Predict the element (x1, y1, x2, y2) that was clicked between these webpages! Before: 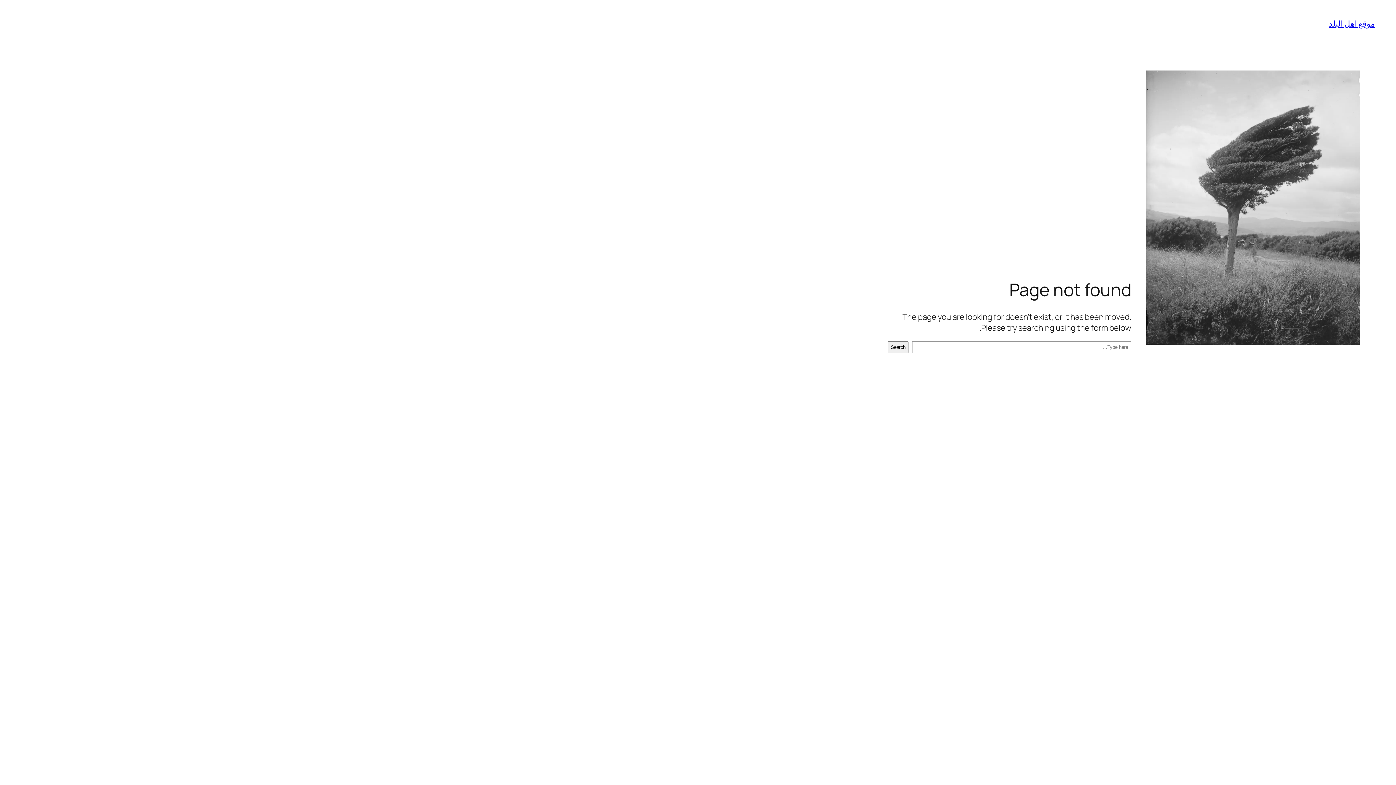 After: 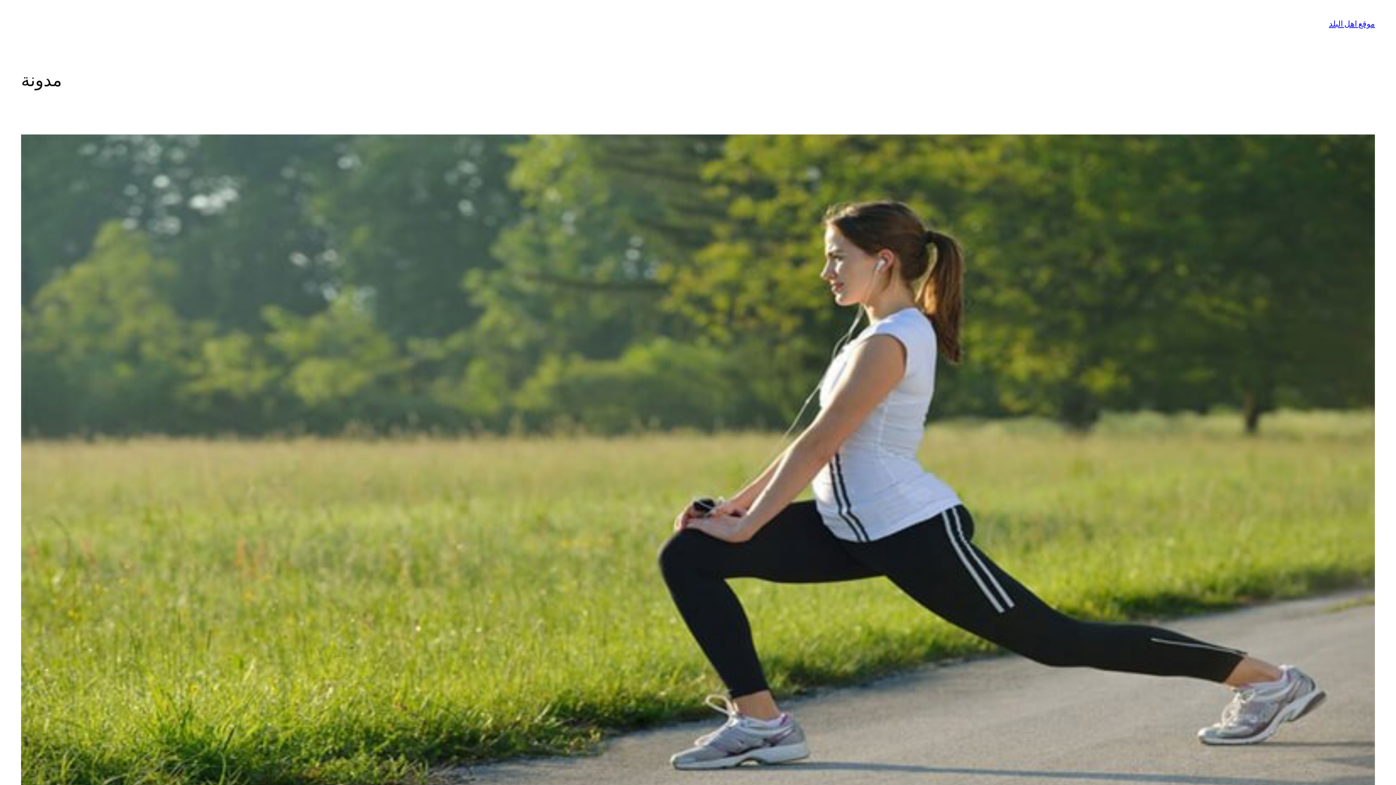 Action: bbox: (1329, 18, 1375, 29) label: موقع اهل البلد